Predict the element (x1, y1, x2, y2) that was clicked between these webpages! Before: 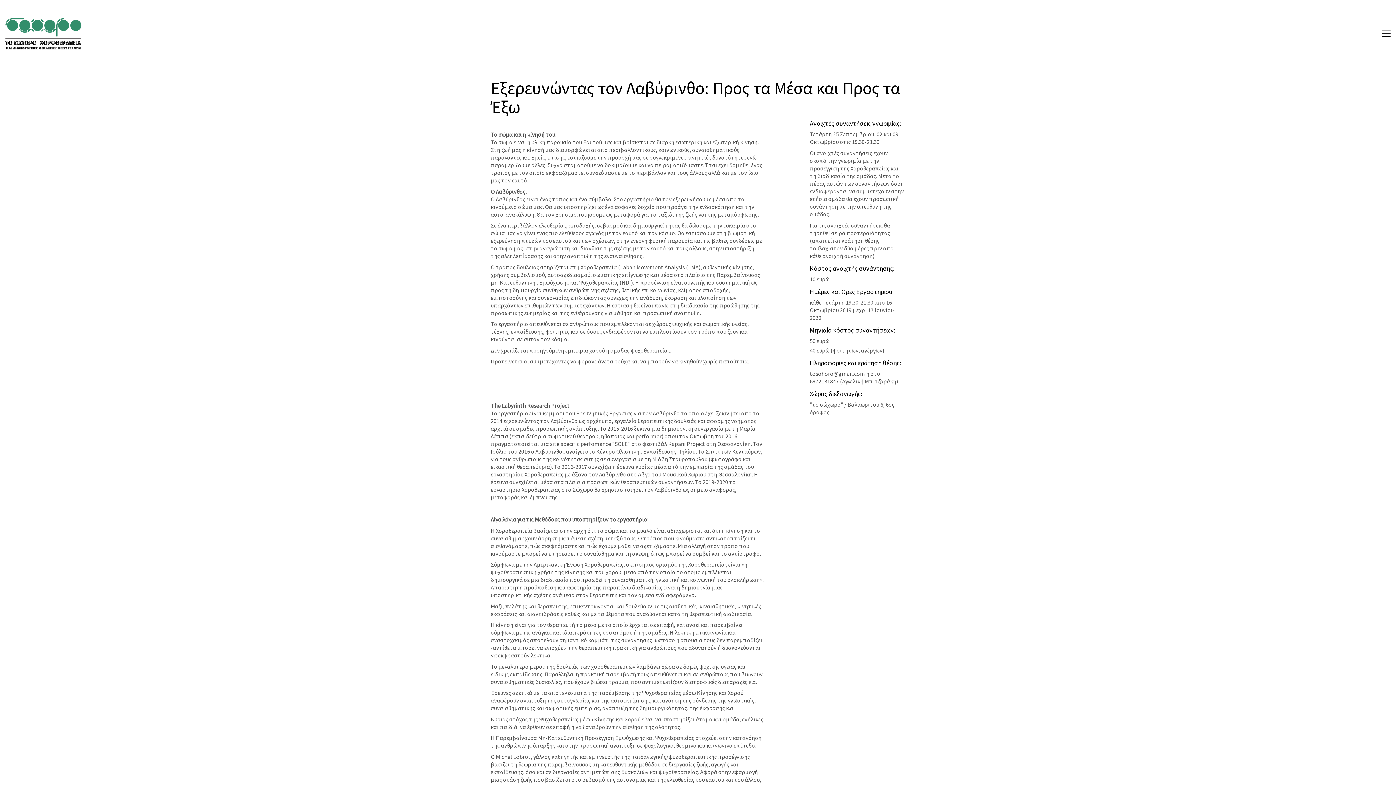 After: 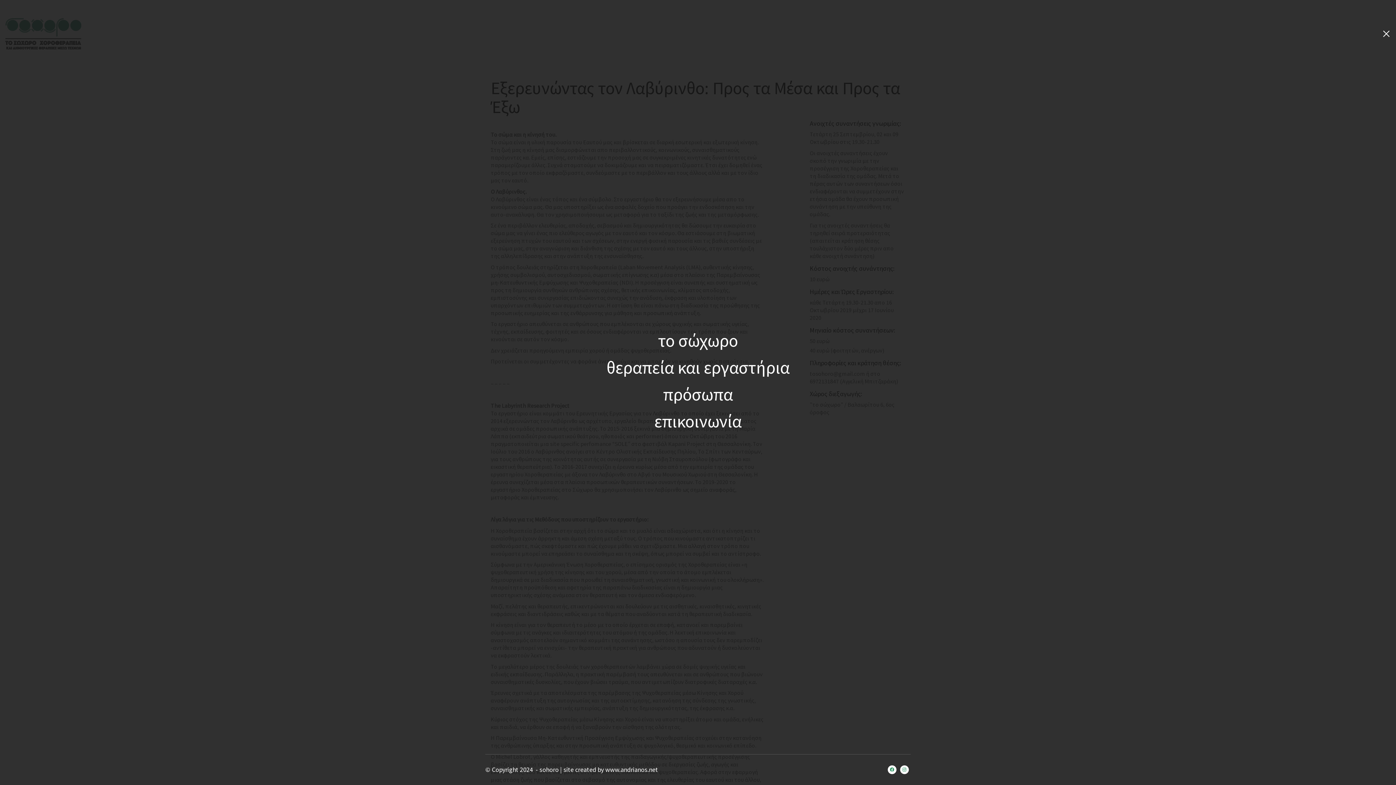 Action: bbox: (1382, 28, 1390, 38) label: Toggle navigation